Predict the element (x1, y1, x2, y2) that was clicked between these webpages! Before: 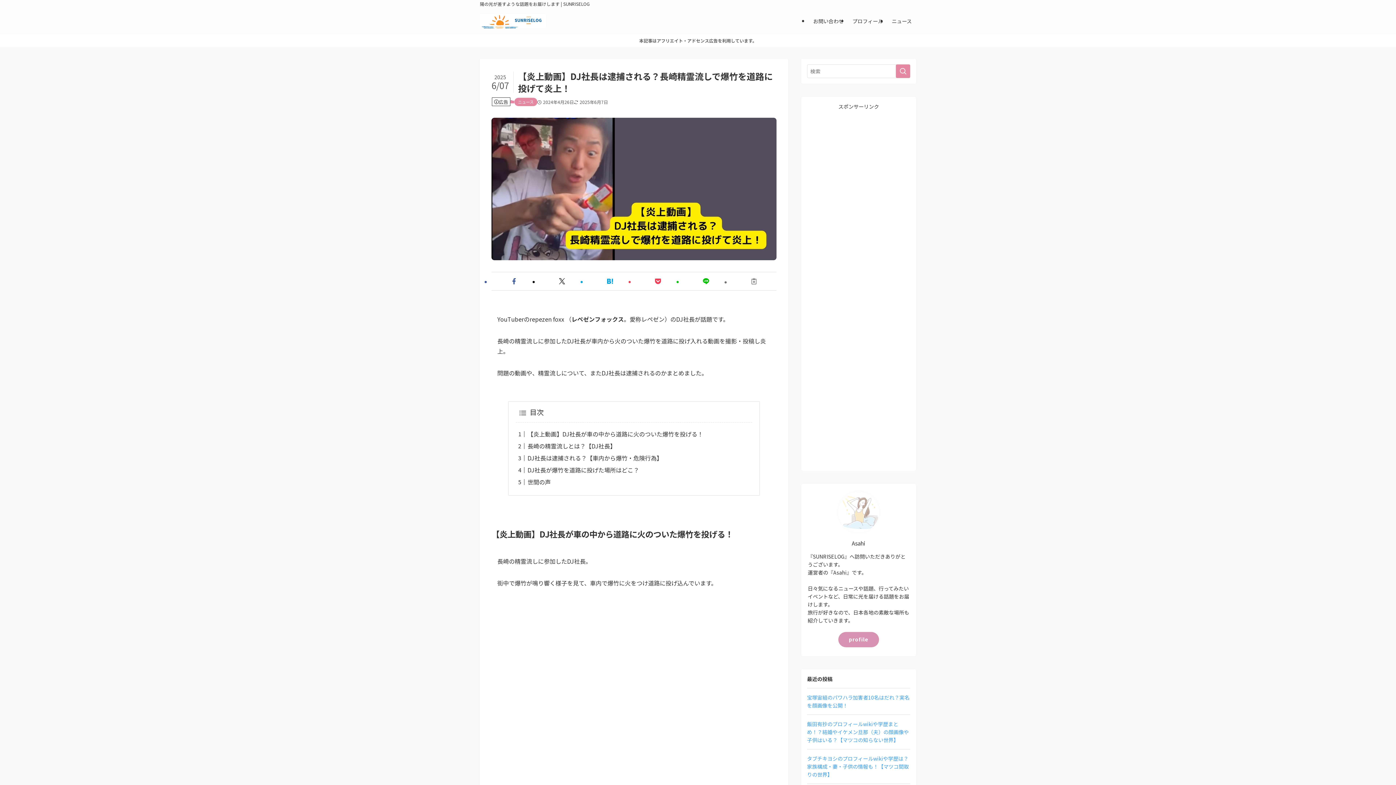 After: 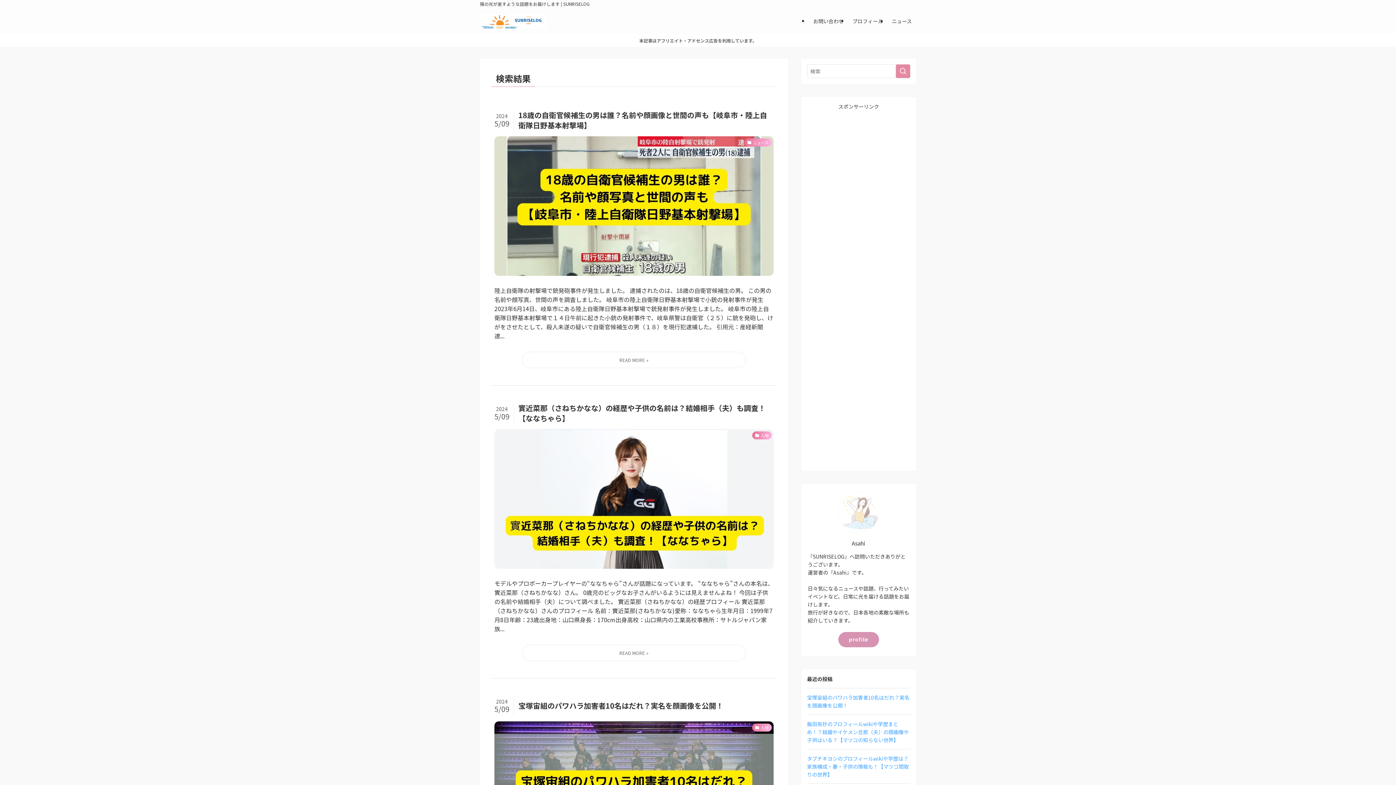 Action: label: 検索を実行する bbox: (896, 64, 910, 78)